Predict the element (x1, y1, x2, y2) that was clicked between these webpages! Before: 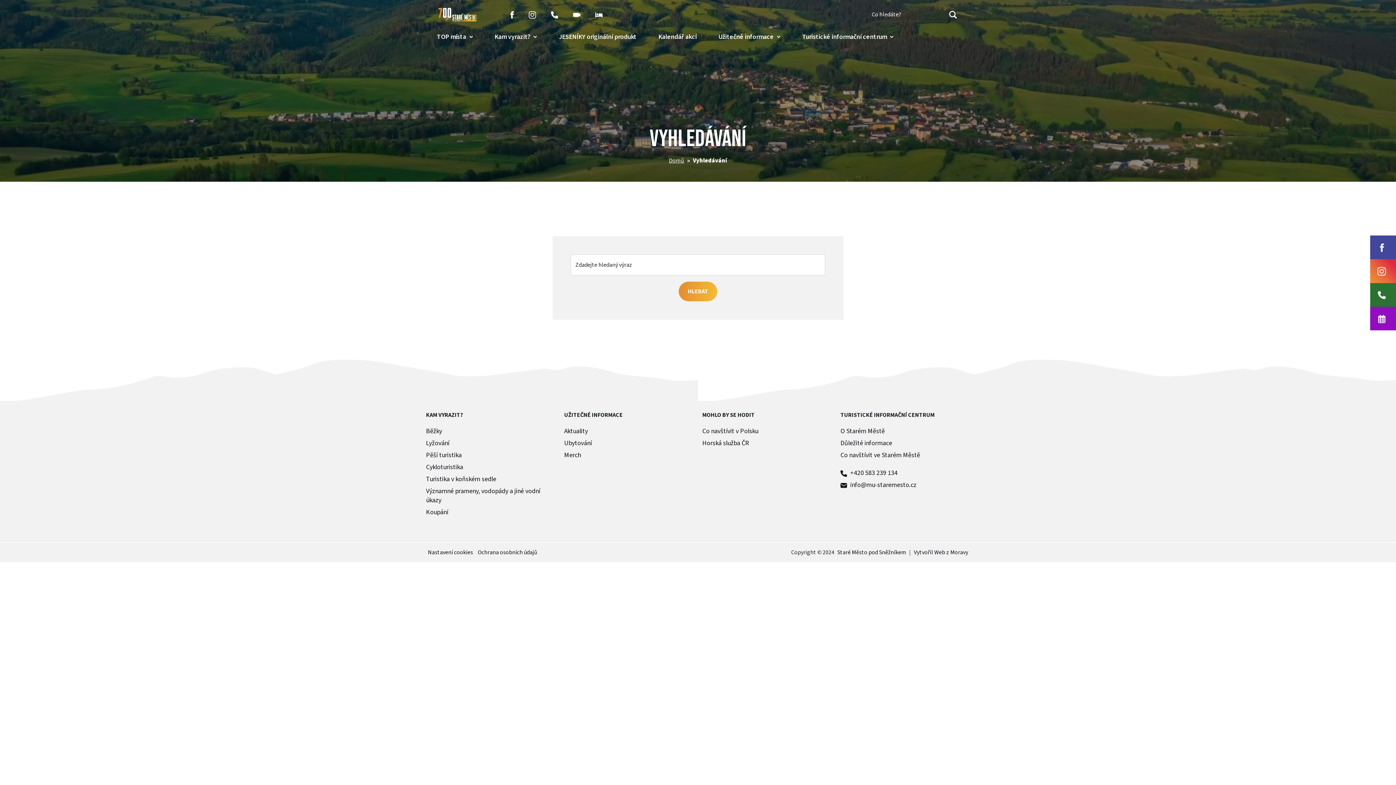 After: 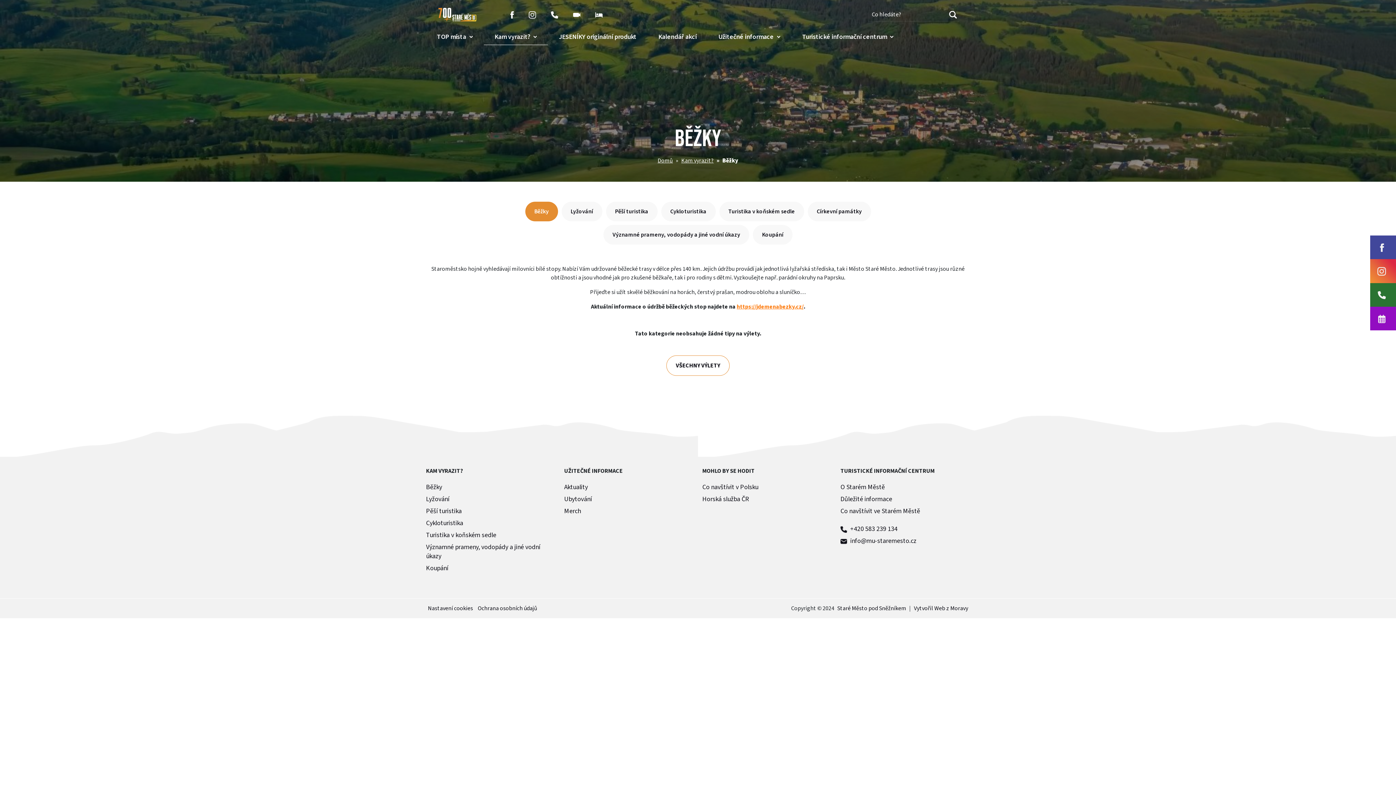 Action: bbox: (426, 425, 442, 437) label: Běžky